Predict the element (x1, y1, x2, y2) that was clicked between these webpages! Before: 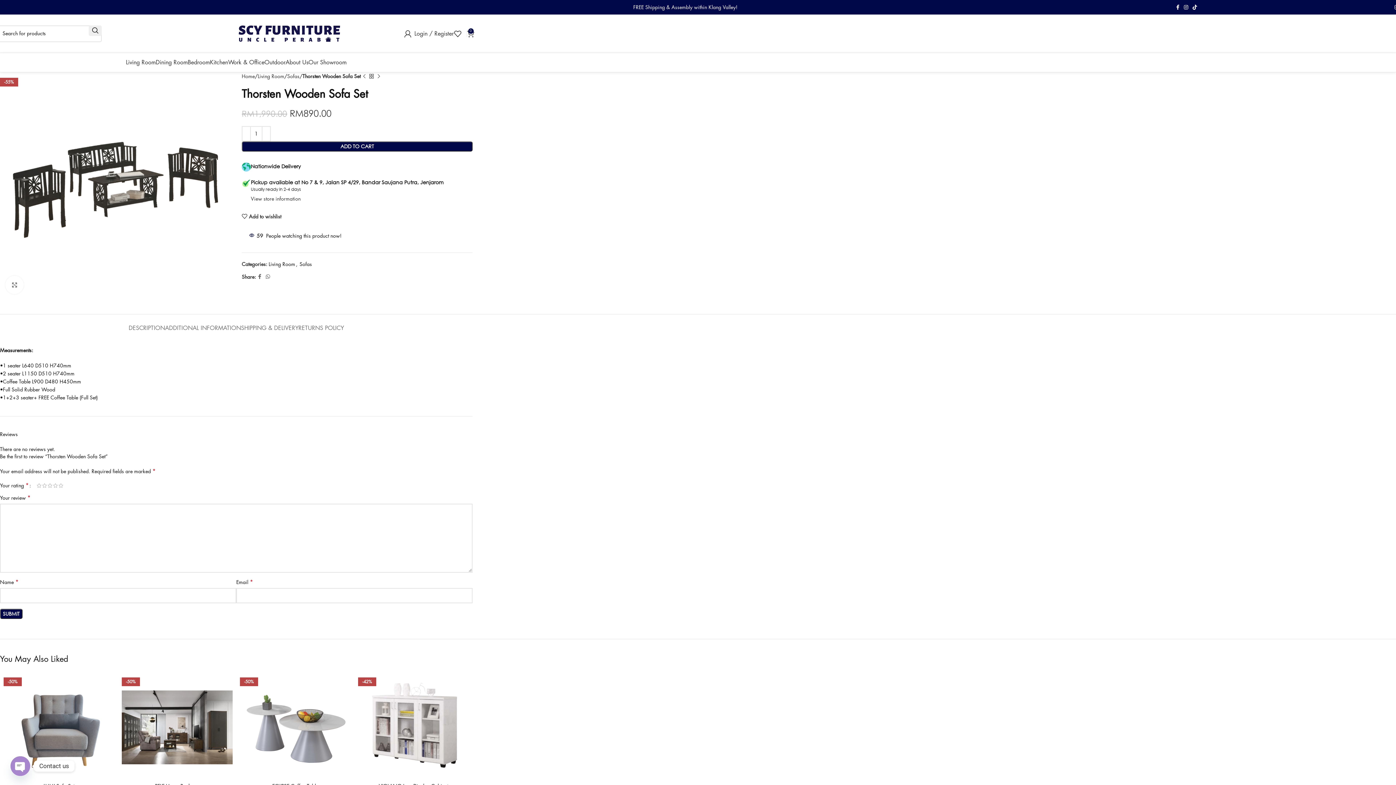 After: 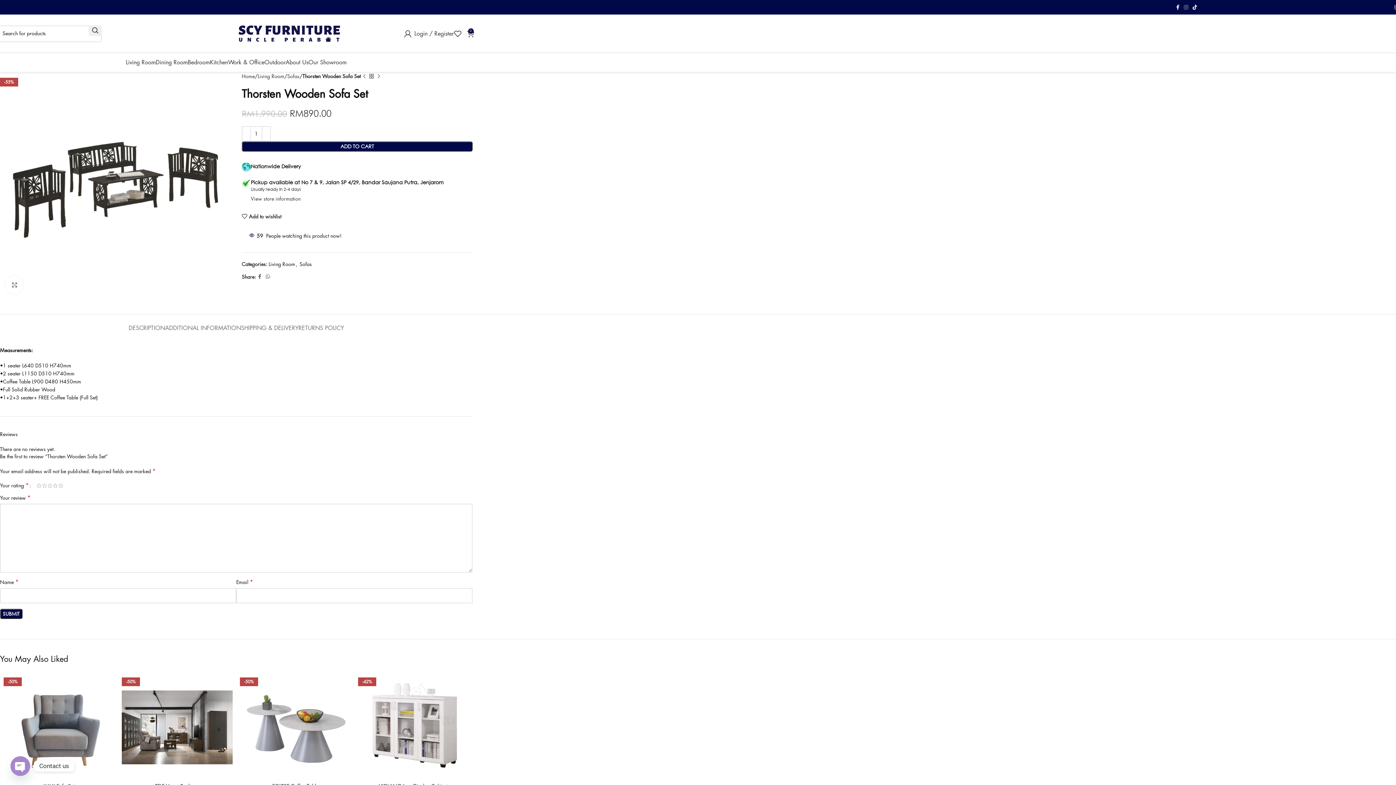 Action: label: Instagram social link bbox: (1182, 2, 1190, 12)